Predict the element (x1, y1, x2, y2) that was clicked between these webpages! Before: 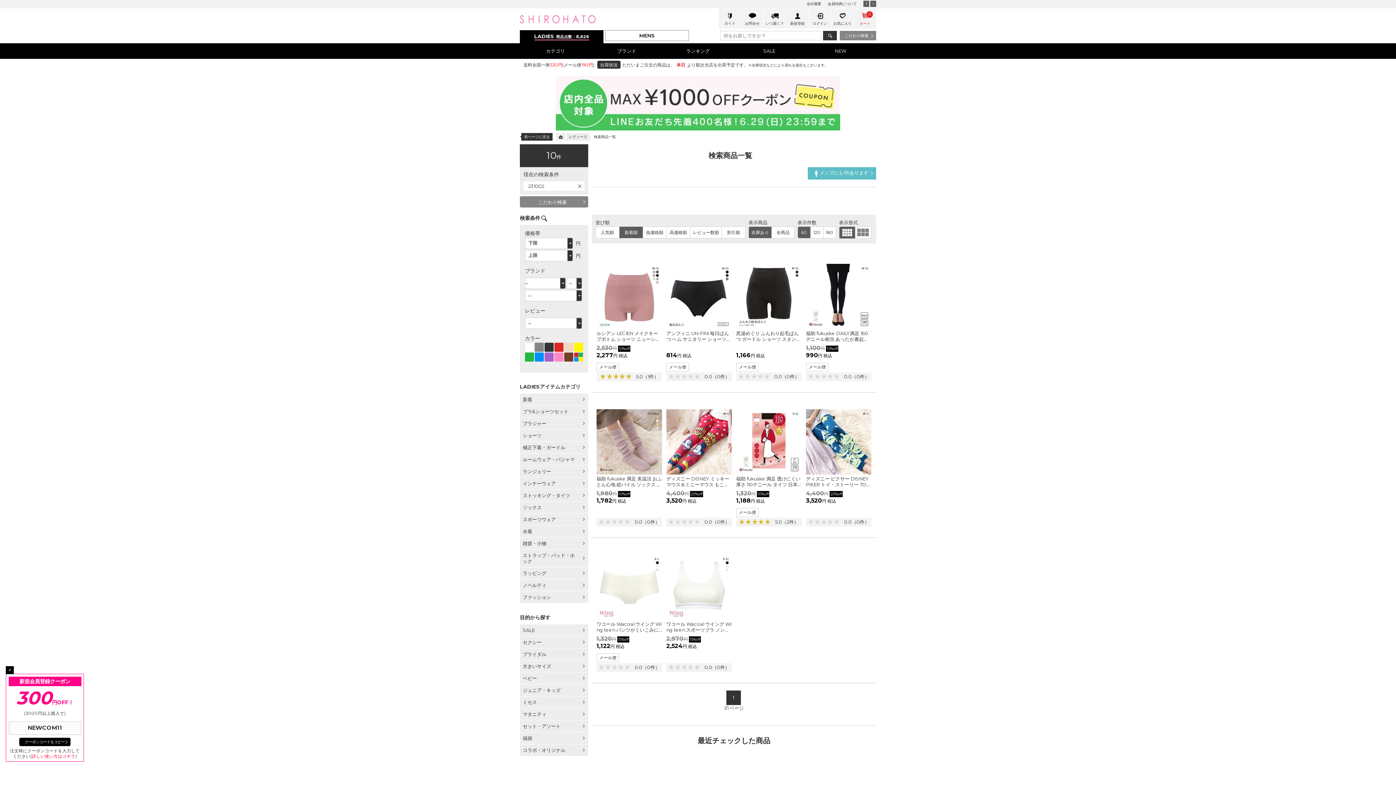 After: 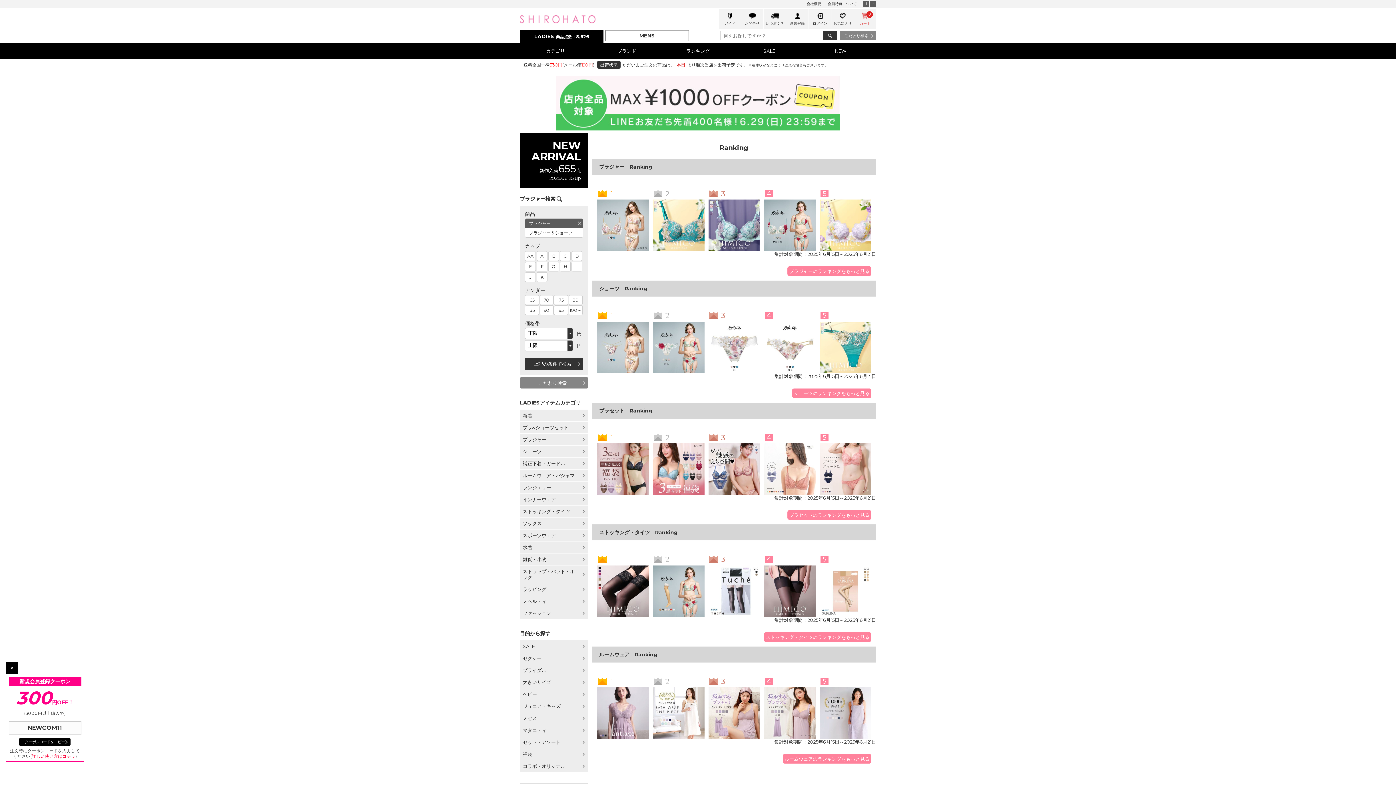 Action: bbox: (662, 43, 733, 58) label: ランキング